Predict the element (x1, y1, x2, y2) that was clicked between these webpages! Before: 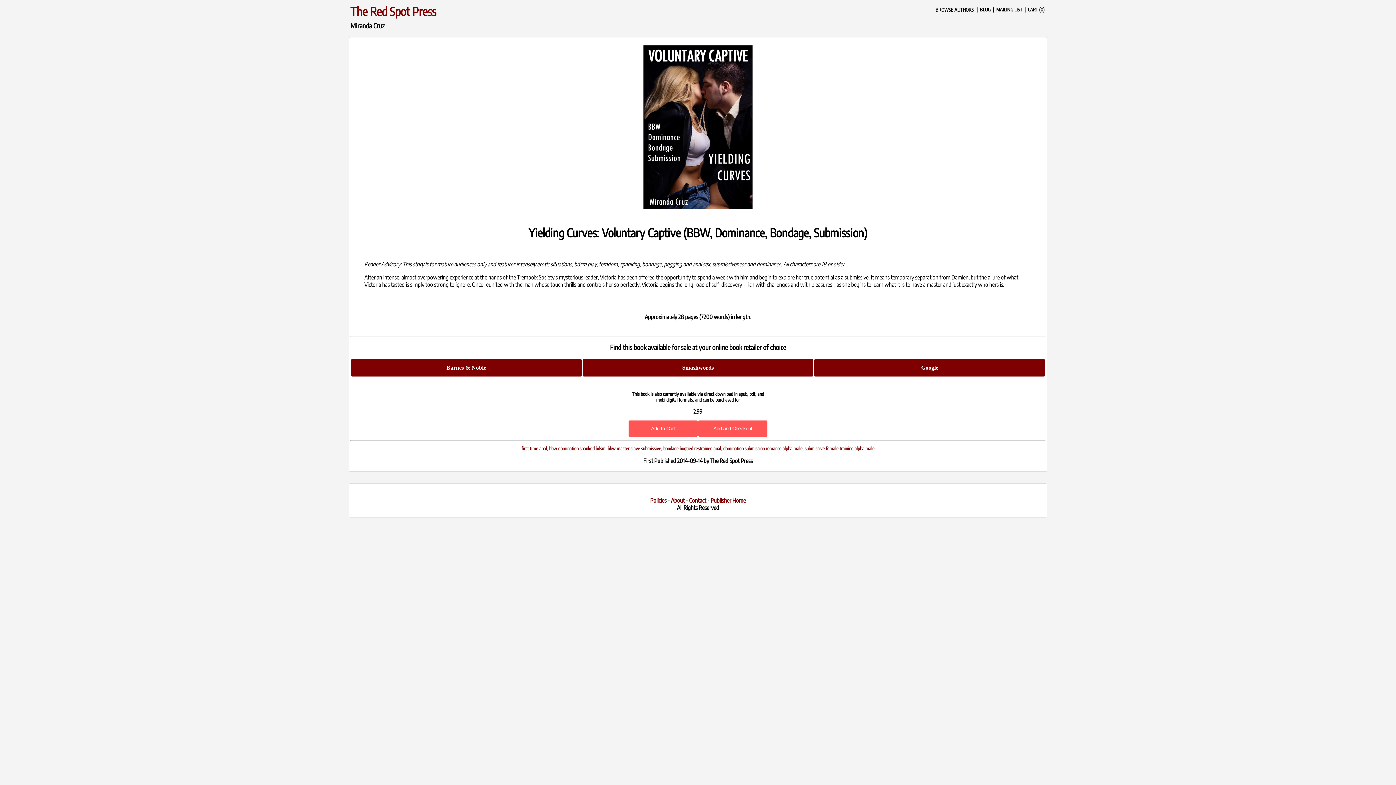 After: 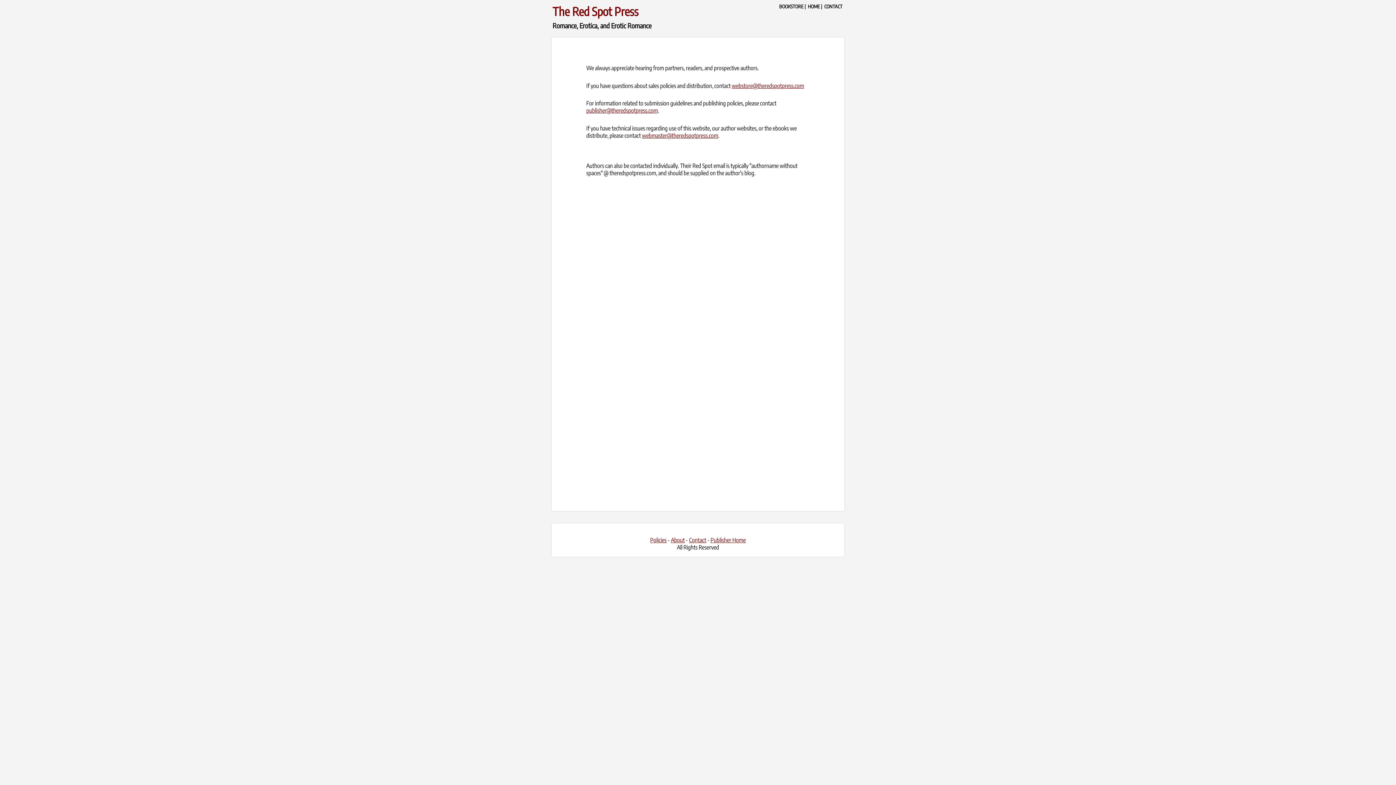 Action: label: Contact bbox: (689, 497, 706, 504)